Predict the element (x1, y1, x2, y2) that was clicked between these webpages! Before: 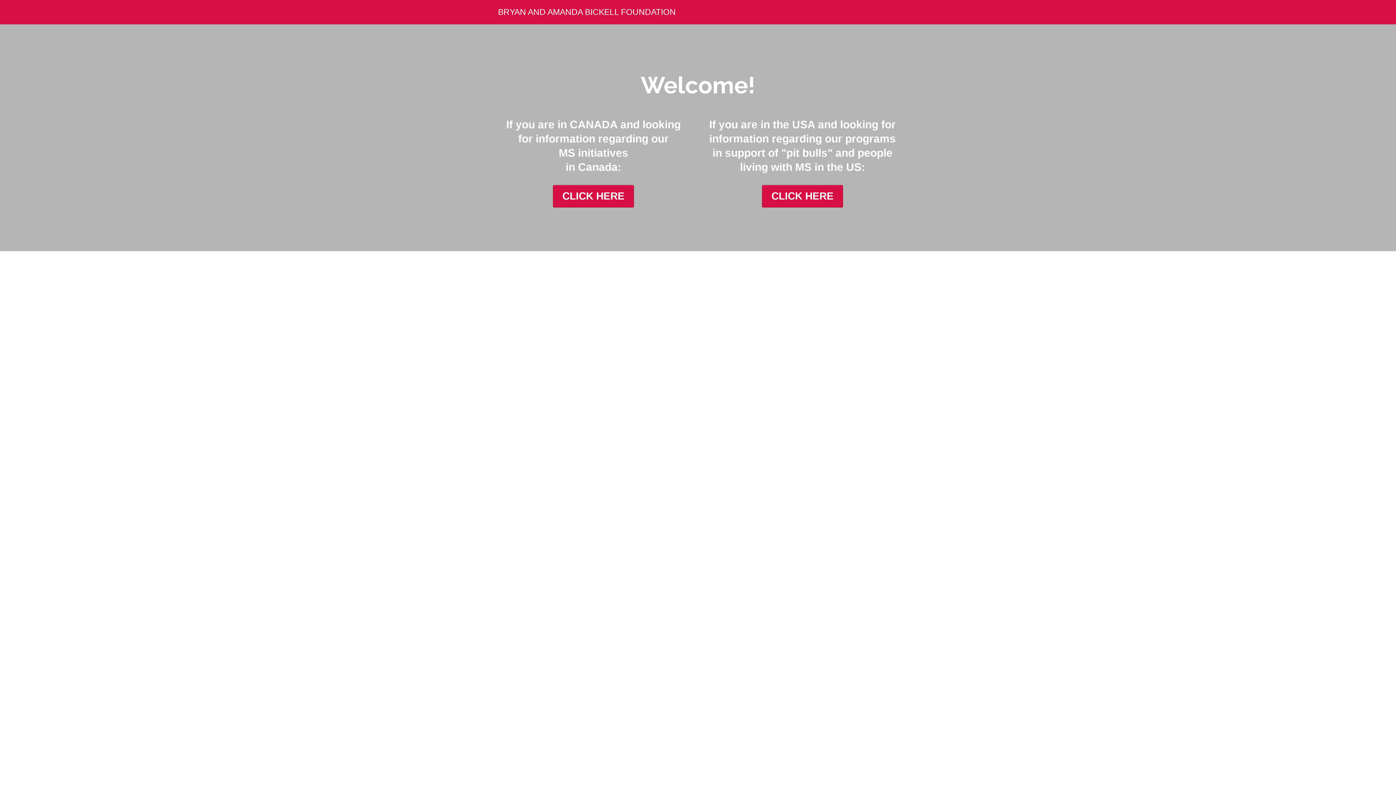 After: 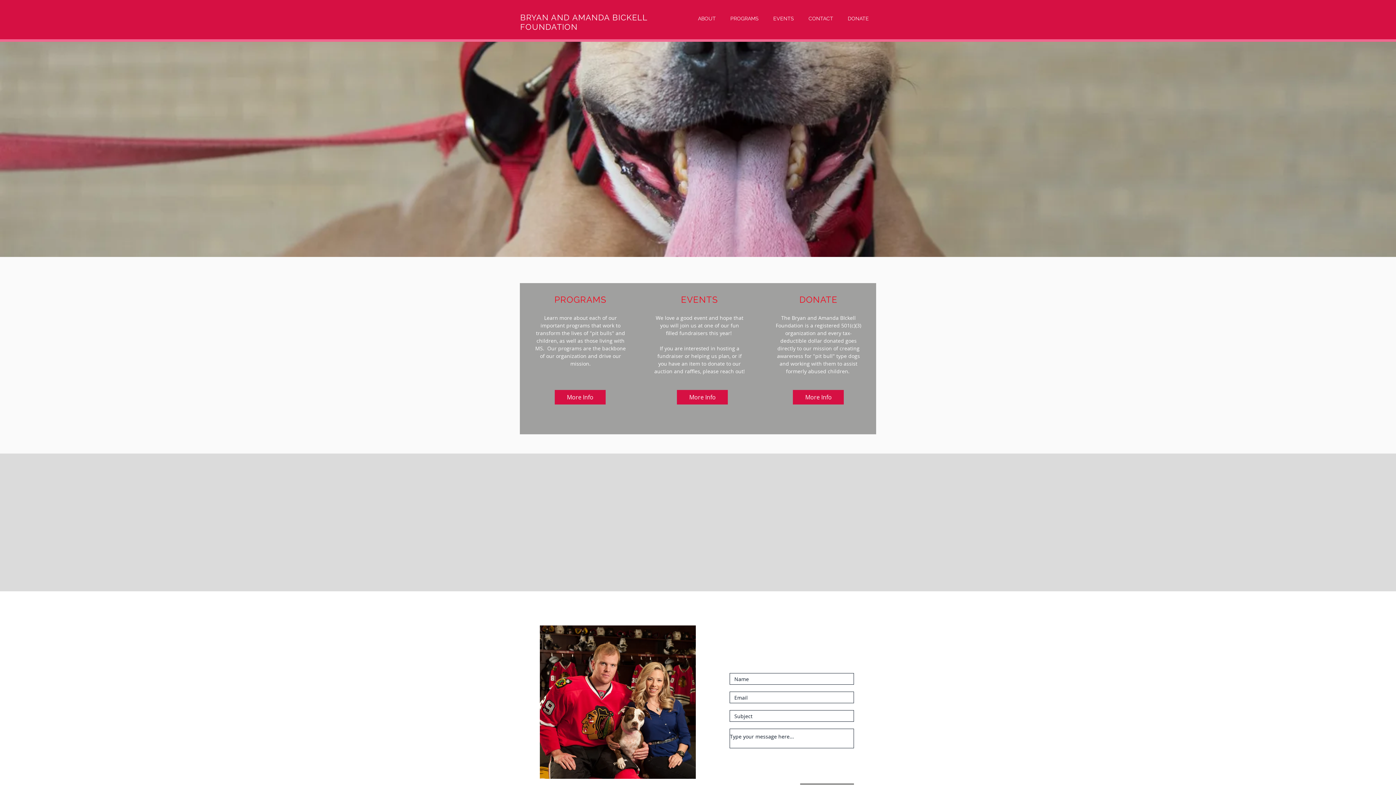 Action: bbox: (762, 185, 843, 207) label: CLICK HERE